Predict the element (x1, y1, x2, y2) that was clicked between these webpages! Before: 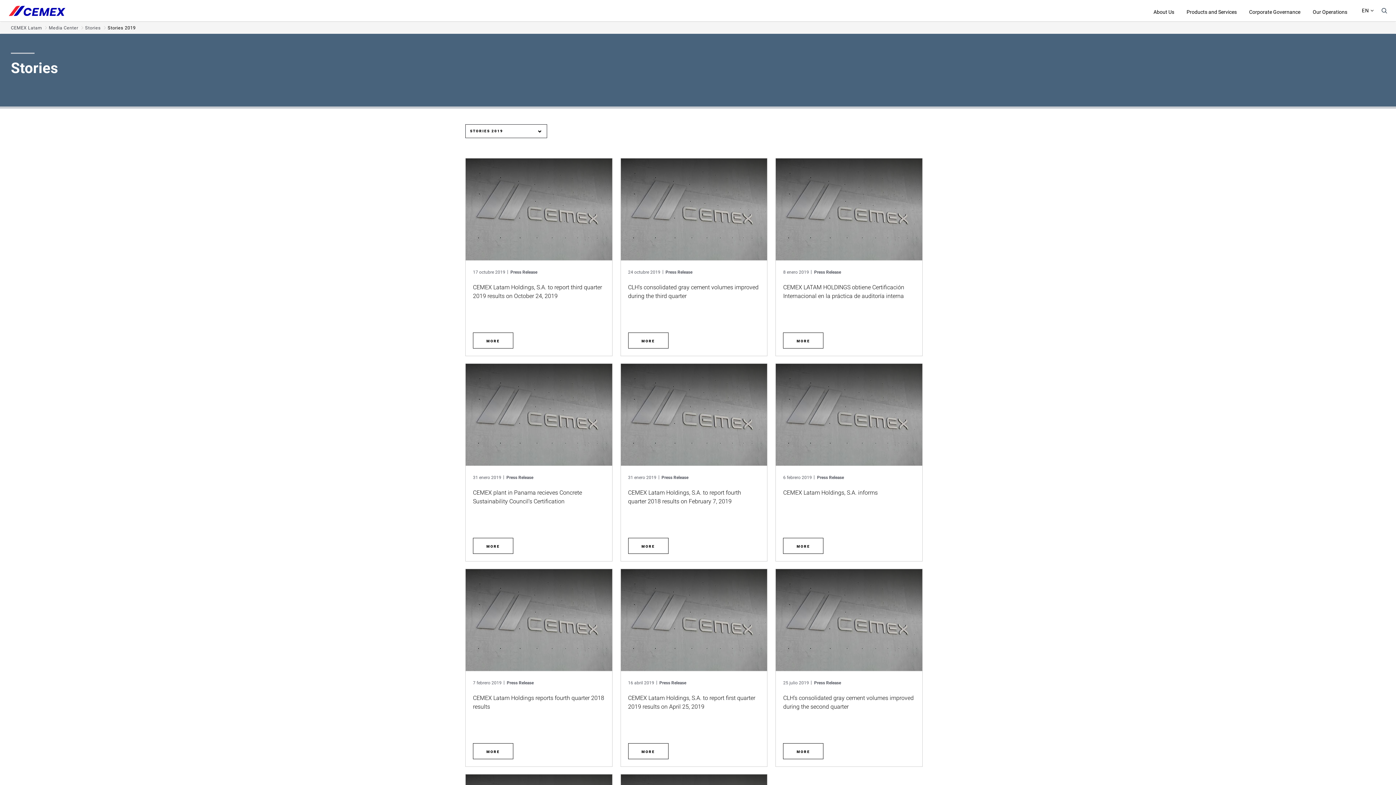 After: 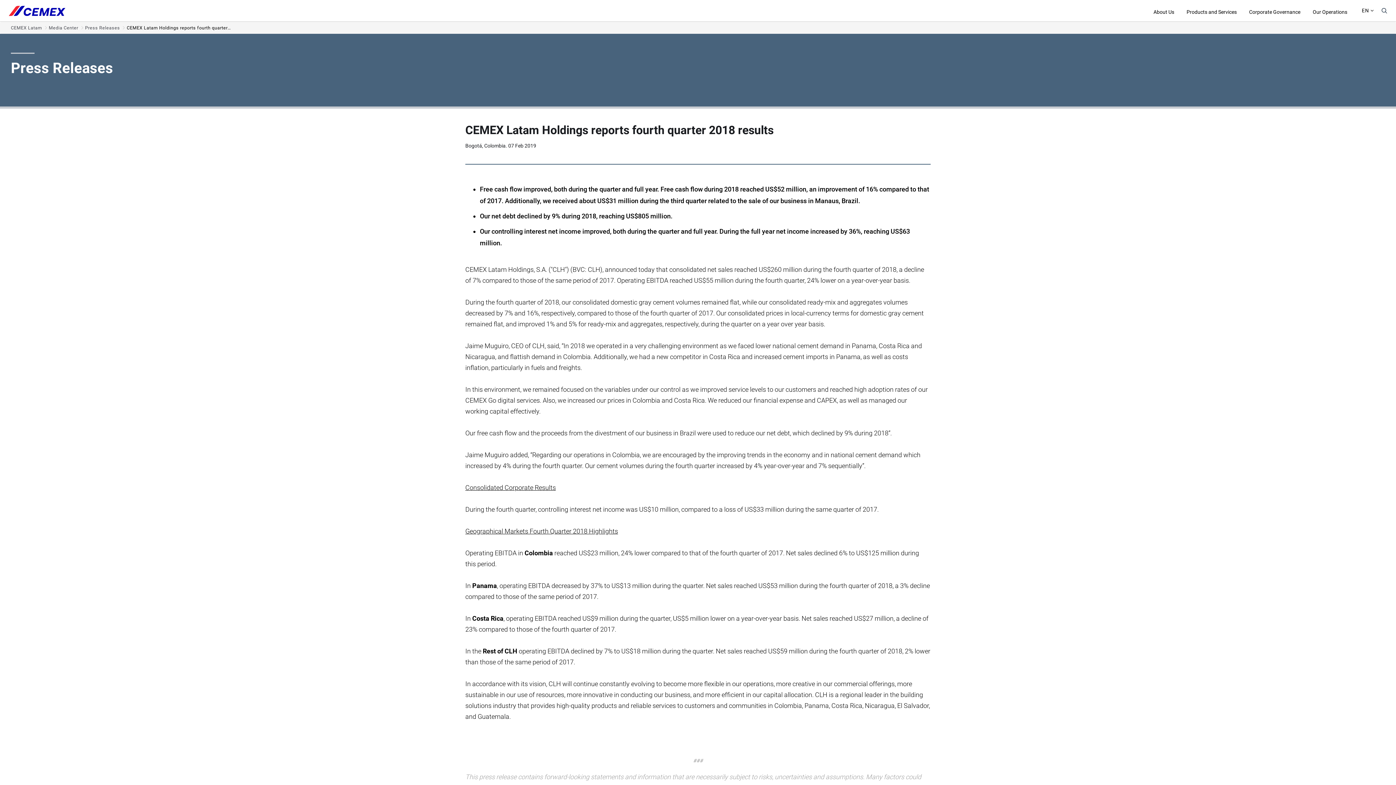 Action: label: MORE bbox: (473, 743, 513, 759)